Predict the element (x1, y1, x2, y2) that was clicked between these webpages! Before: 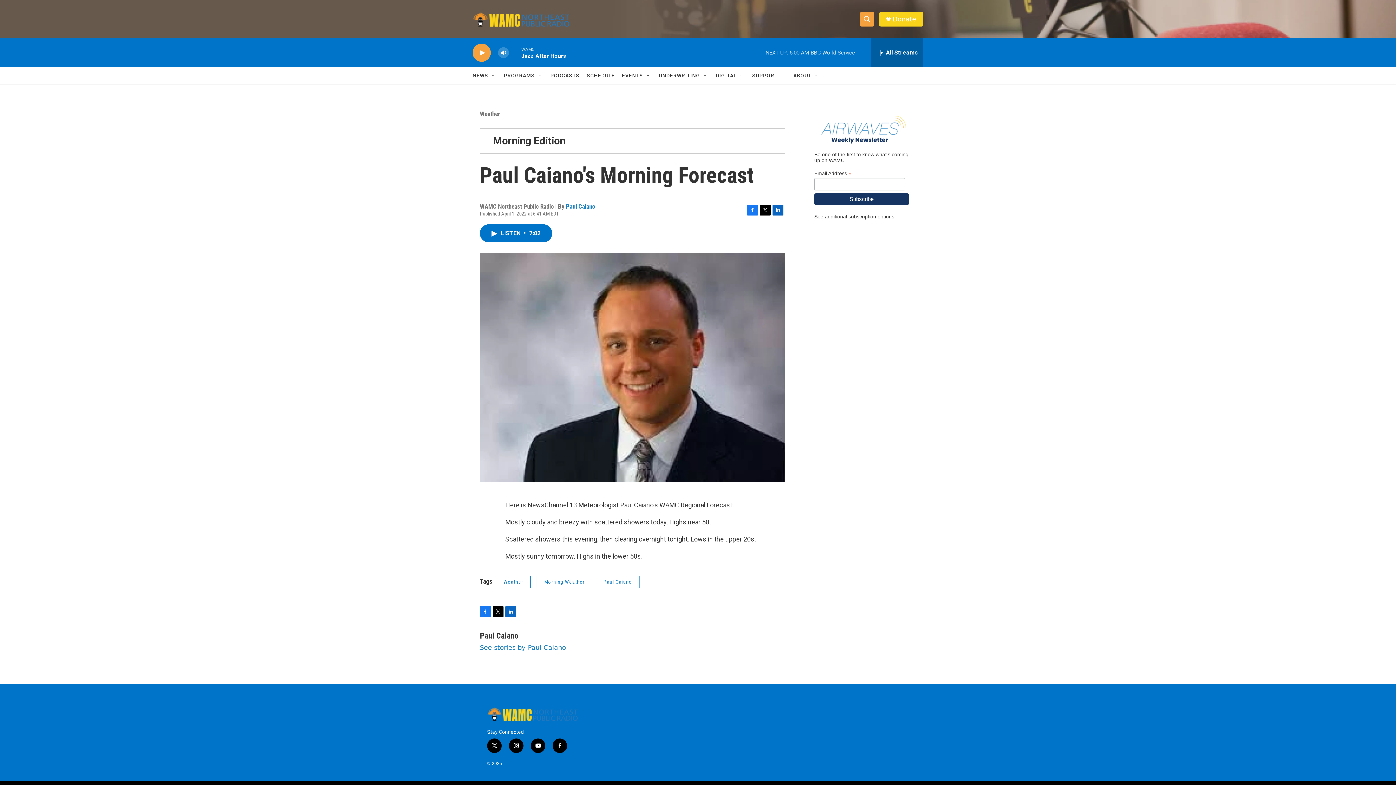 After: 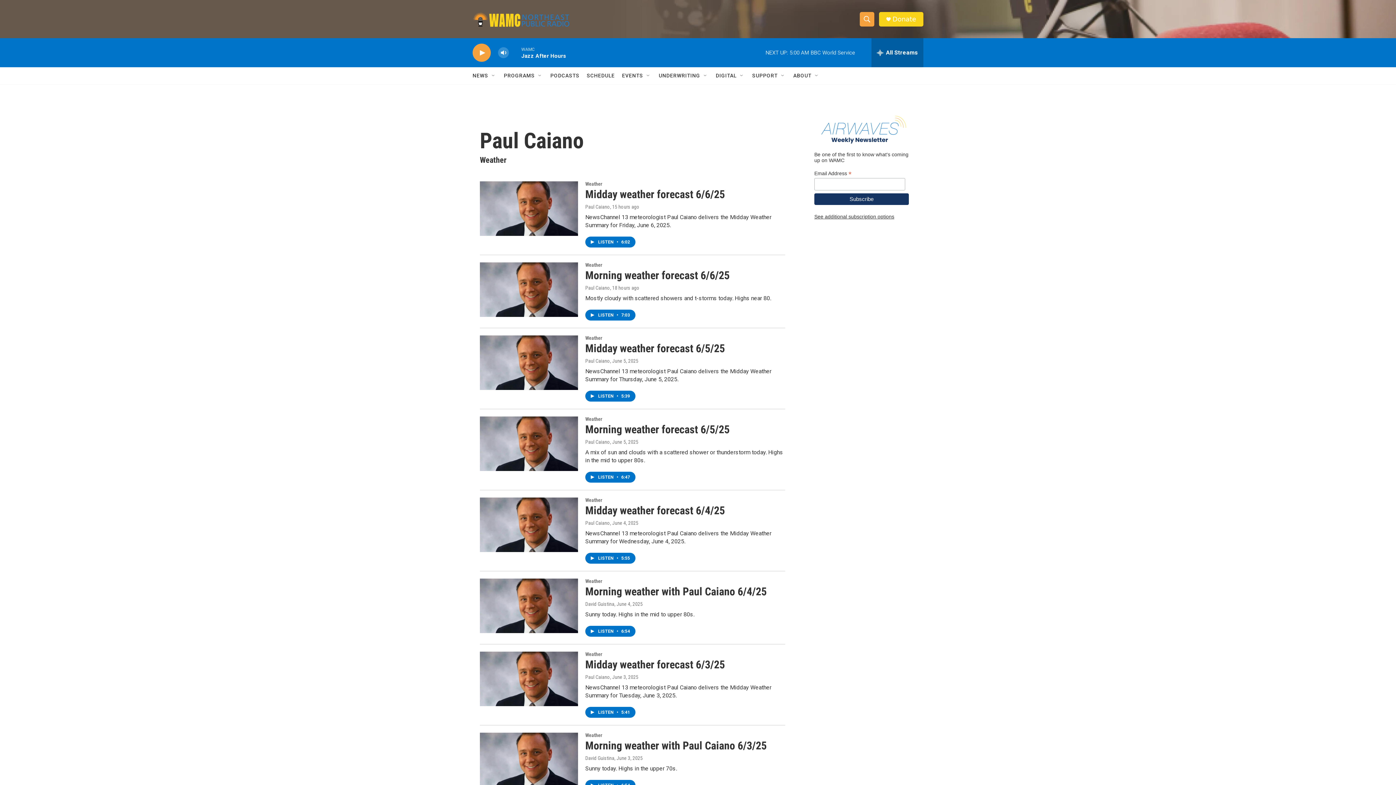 Action: label: Paul Caiano bbox: (566, 202, 595, 210)